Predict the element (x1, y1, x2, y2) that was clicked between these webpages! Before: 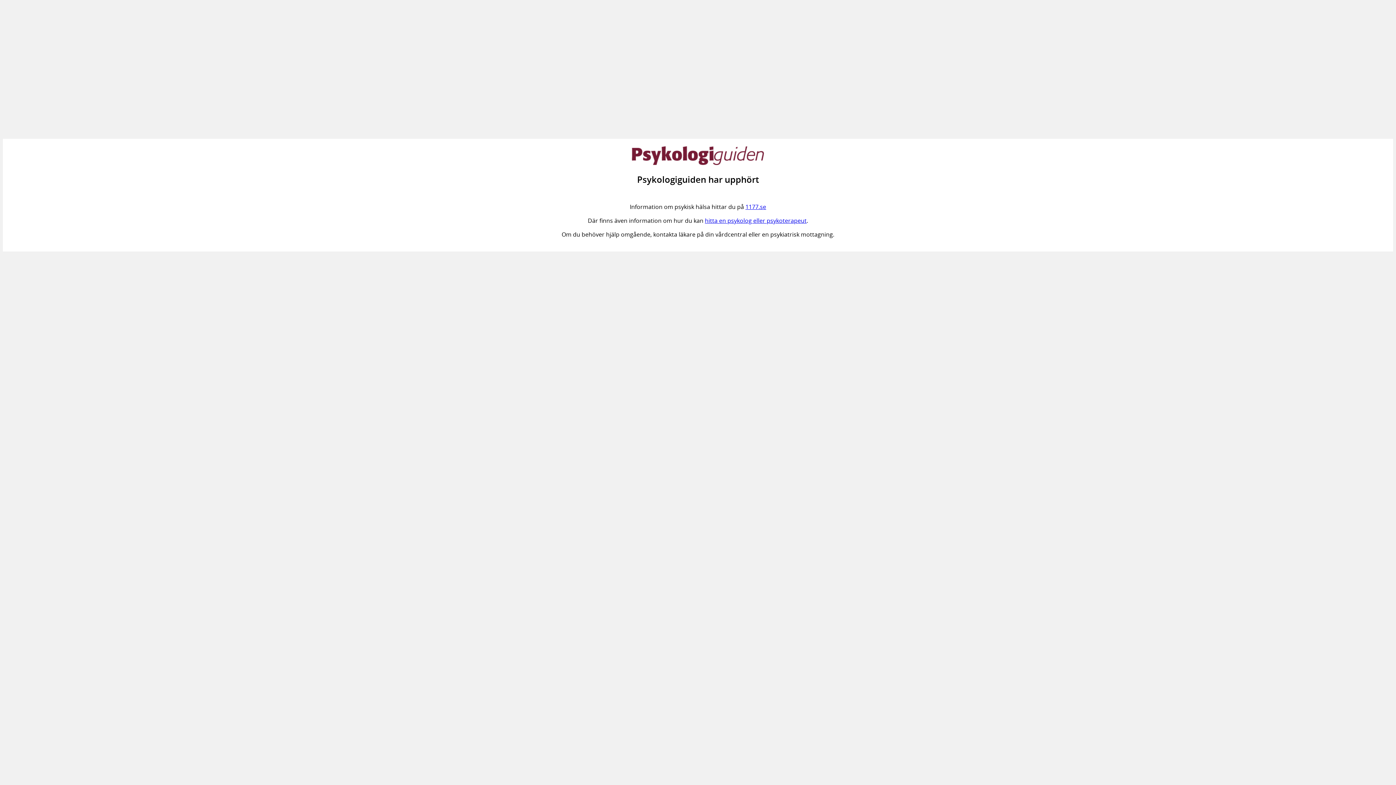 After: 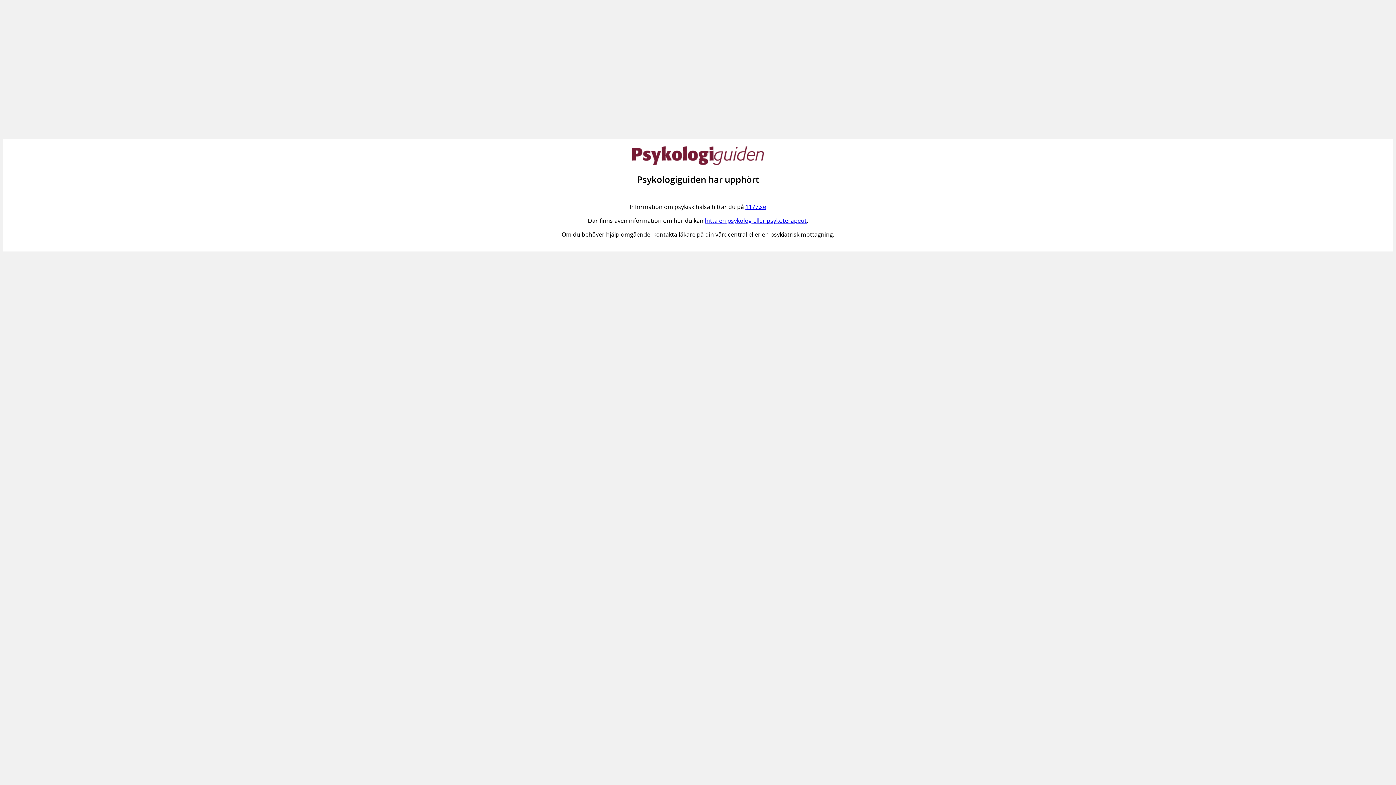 Action: label: 1177.se bbox: (745, 203, 766, 211)